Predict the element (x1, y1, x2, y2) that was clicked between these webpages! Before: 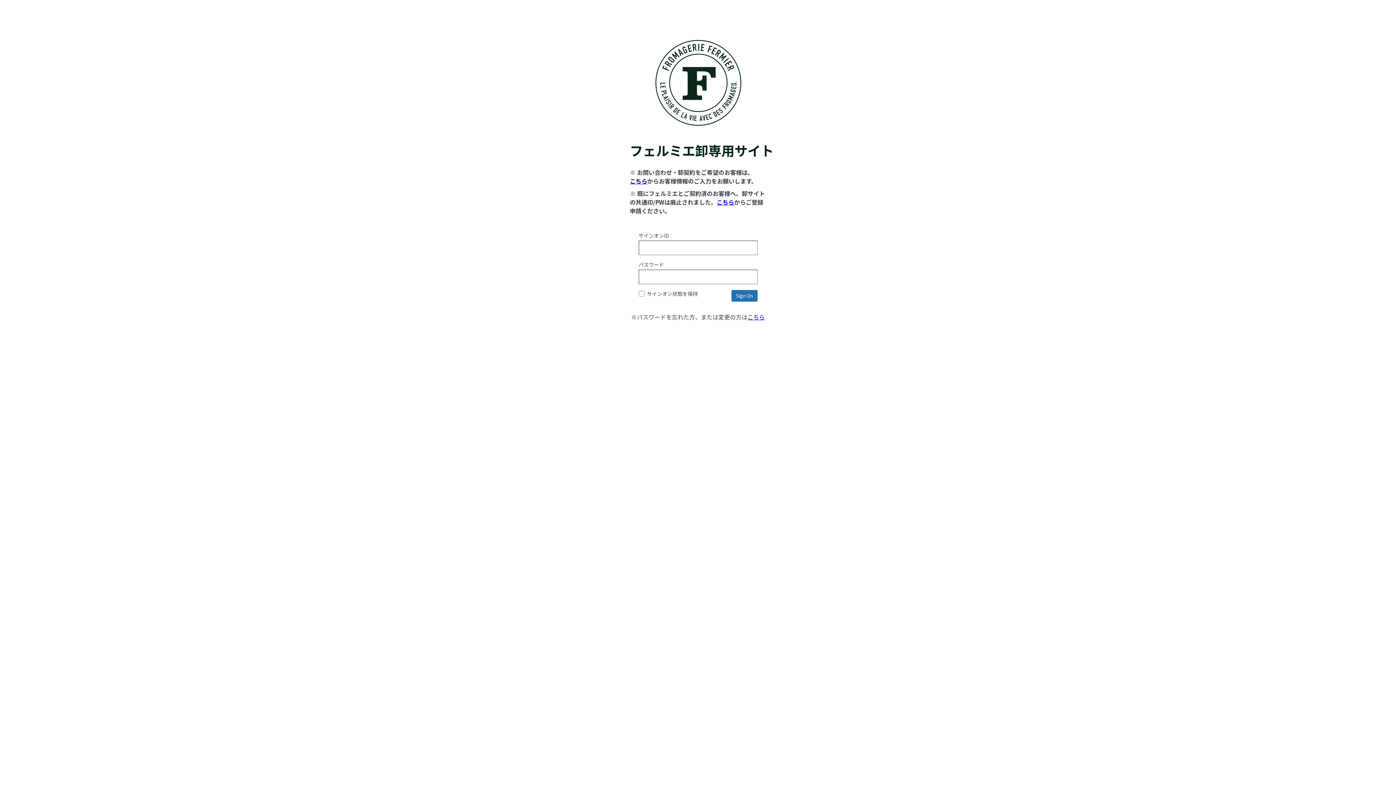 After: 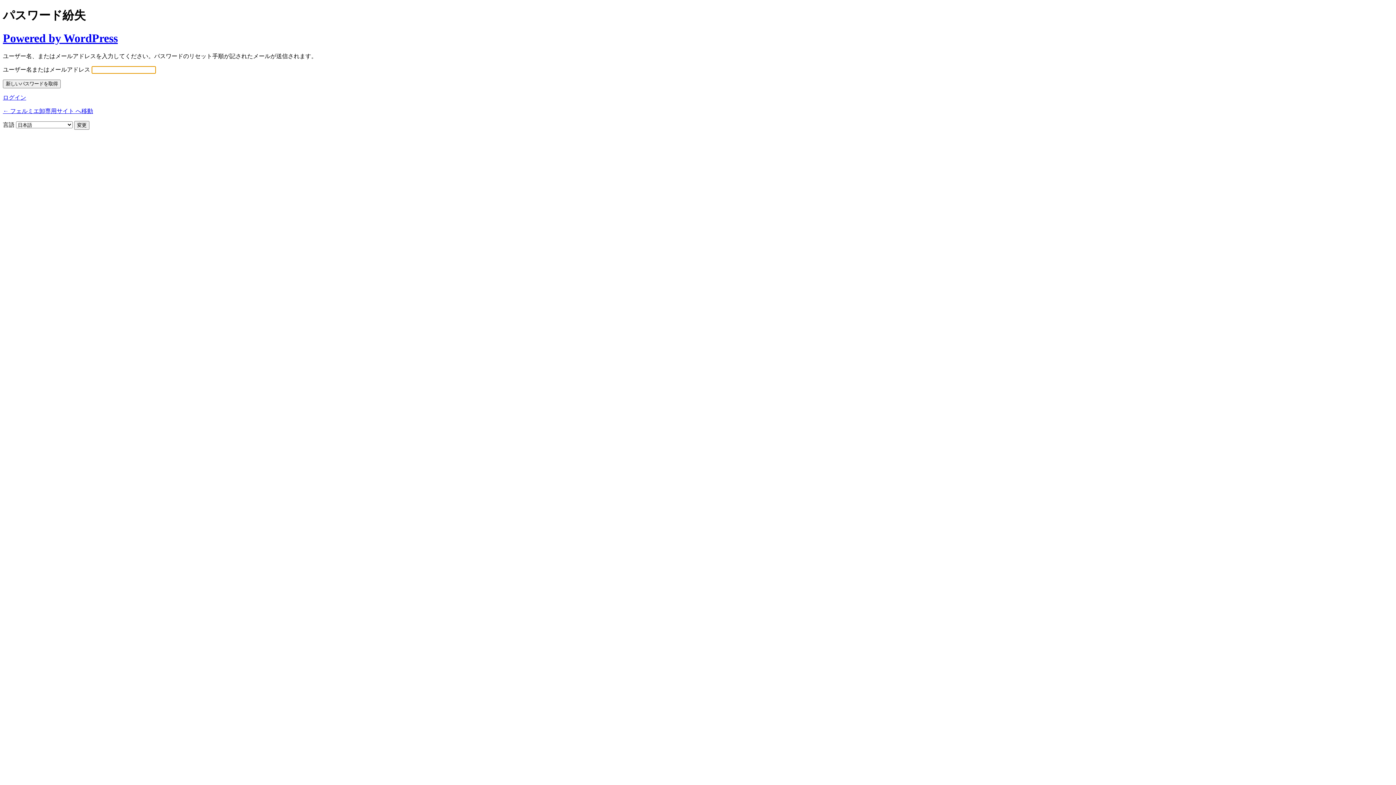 Action: bbox: (747, 312, 765, 321) label: こちら